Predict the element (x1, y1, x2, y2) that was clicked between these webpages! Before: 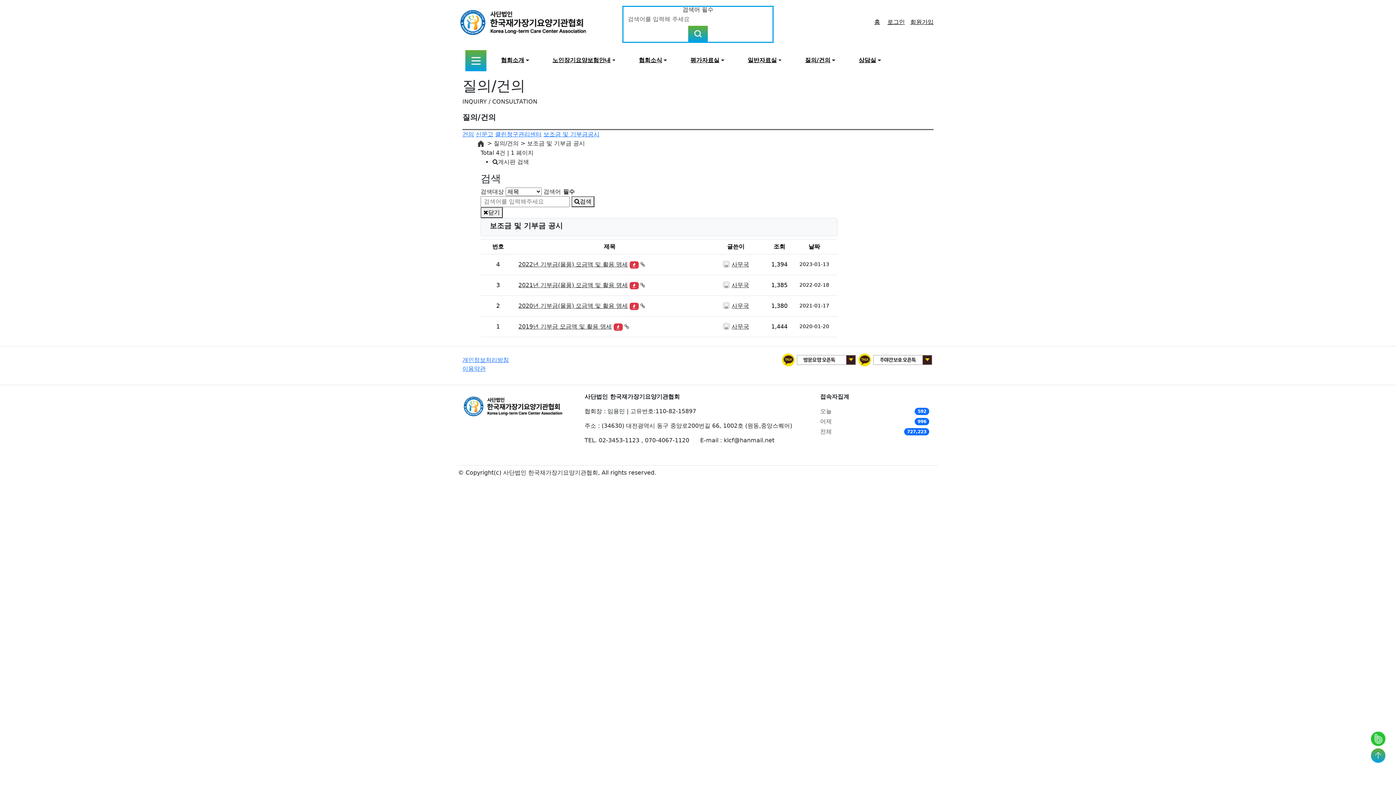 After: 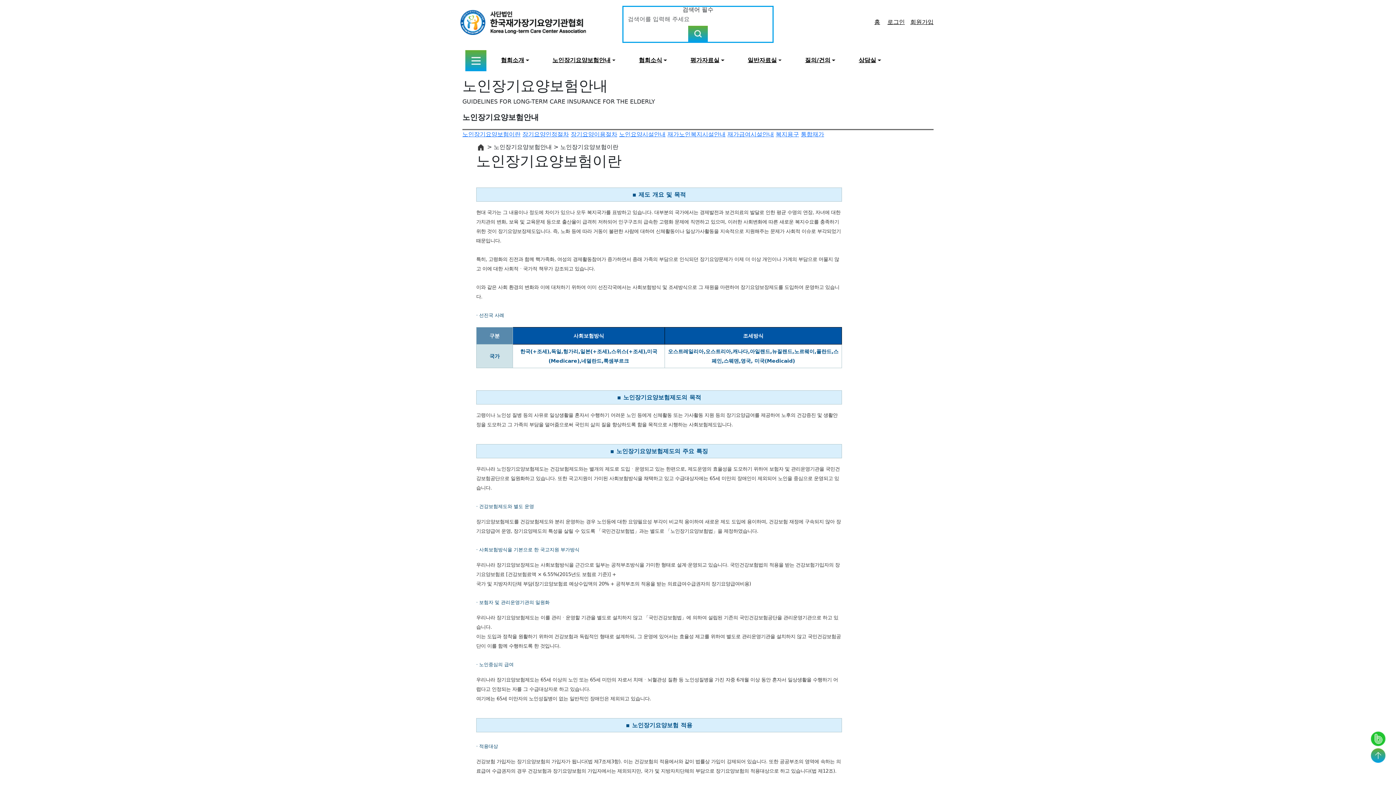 Action: bbox: (549, 53, 618, 67) label: 노인장기요양보험안내